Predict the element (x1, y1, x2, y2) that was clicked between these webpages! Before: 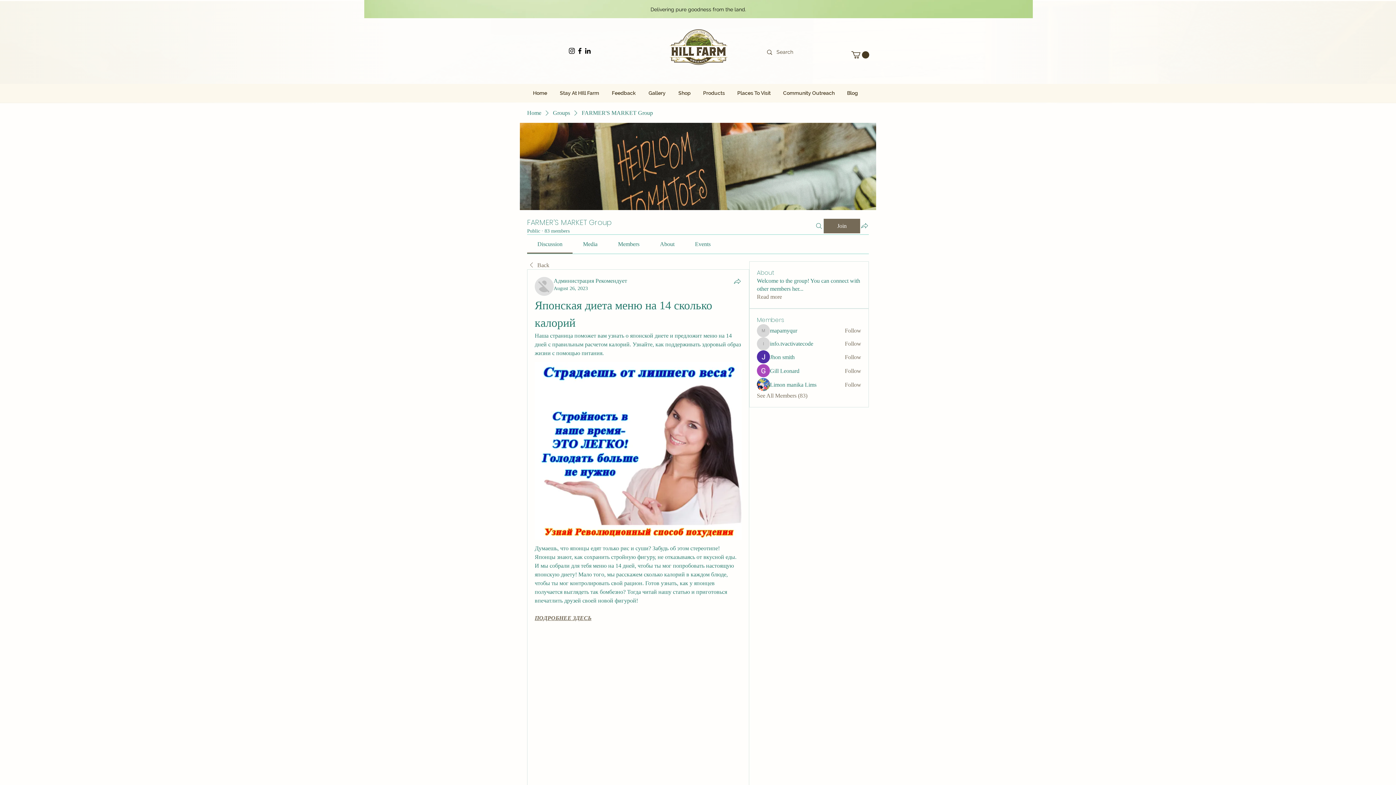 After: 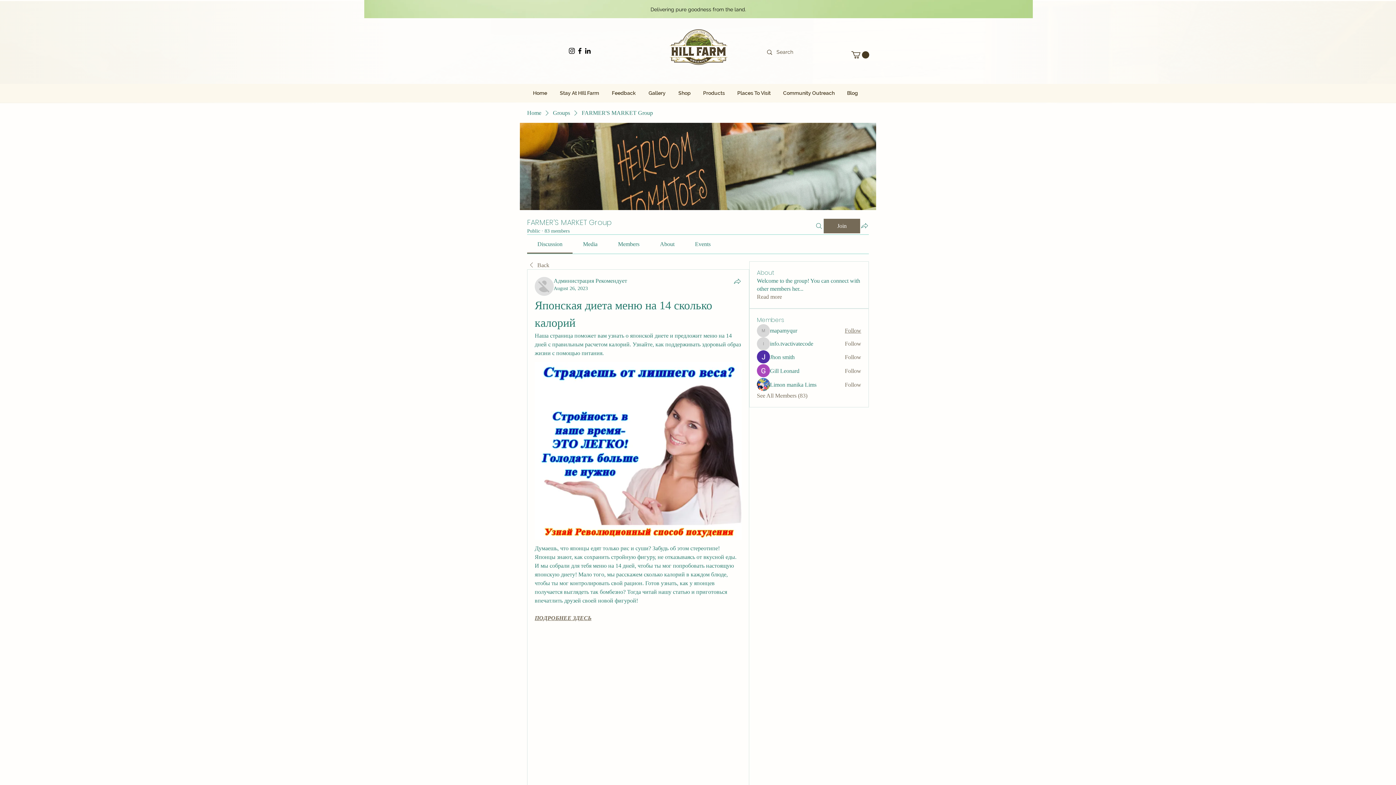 Action: label: Follow bbox: (845, 326, 861, 334)